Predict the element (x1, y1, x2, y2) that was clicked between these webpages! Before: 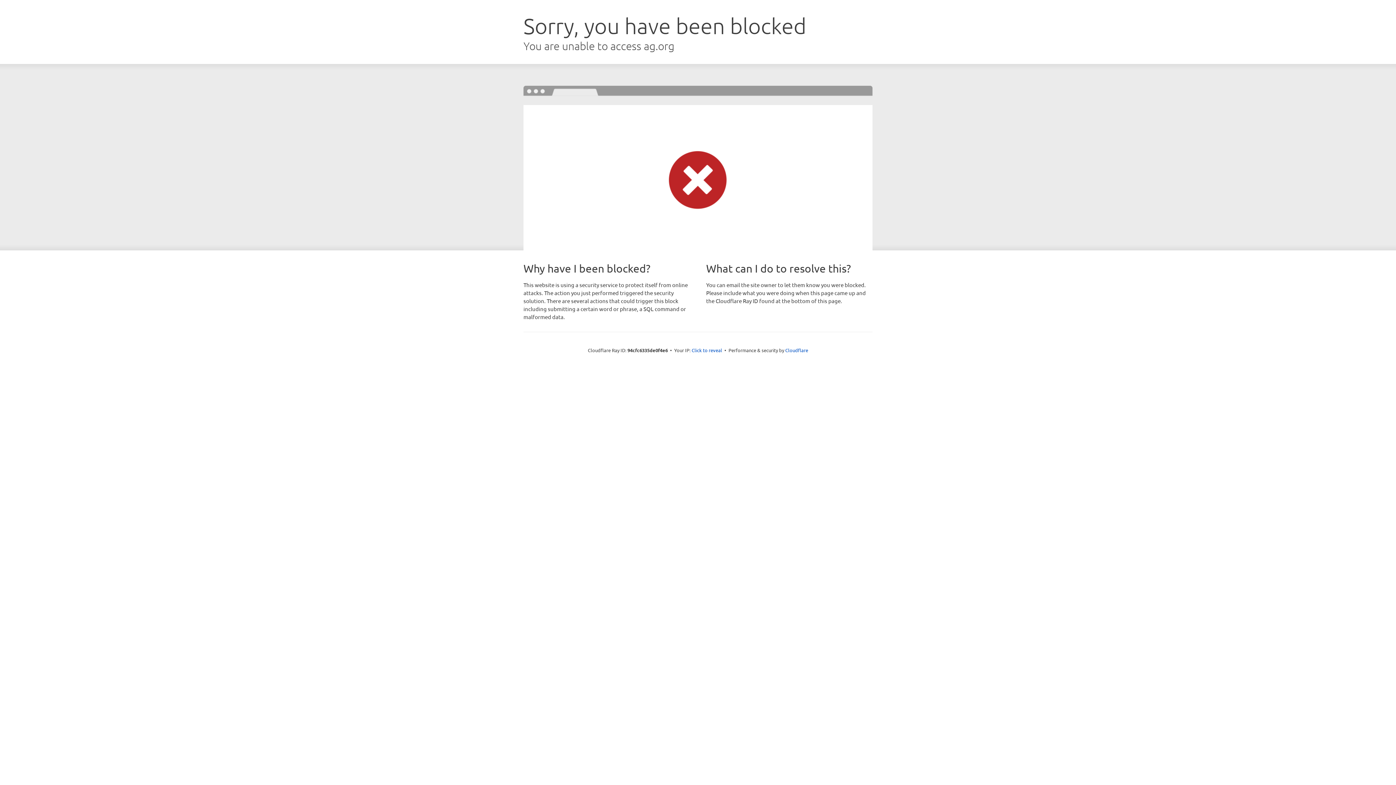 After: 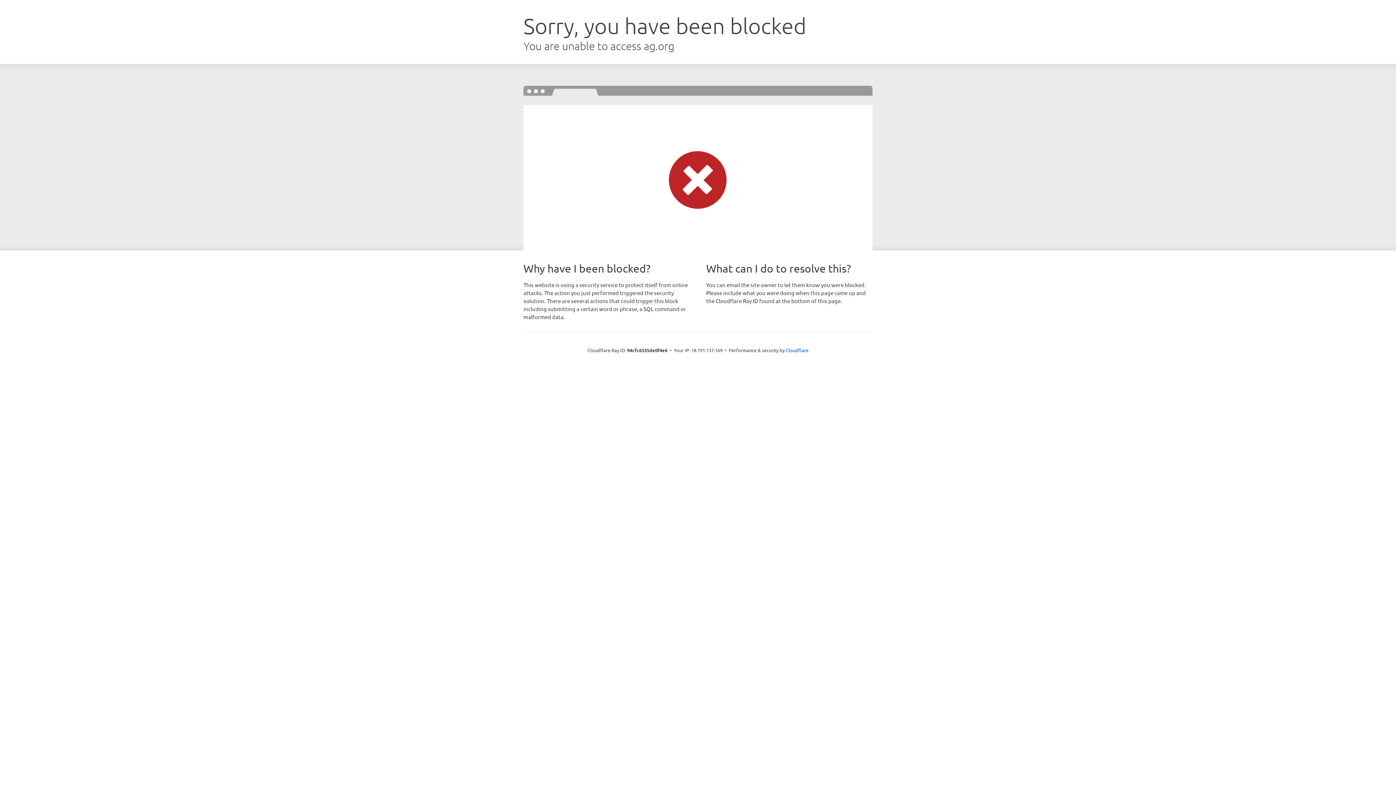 Action: bbox: (691, 346, 722, 353) label: Click to reveal